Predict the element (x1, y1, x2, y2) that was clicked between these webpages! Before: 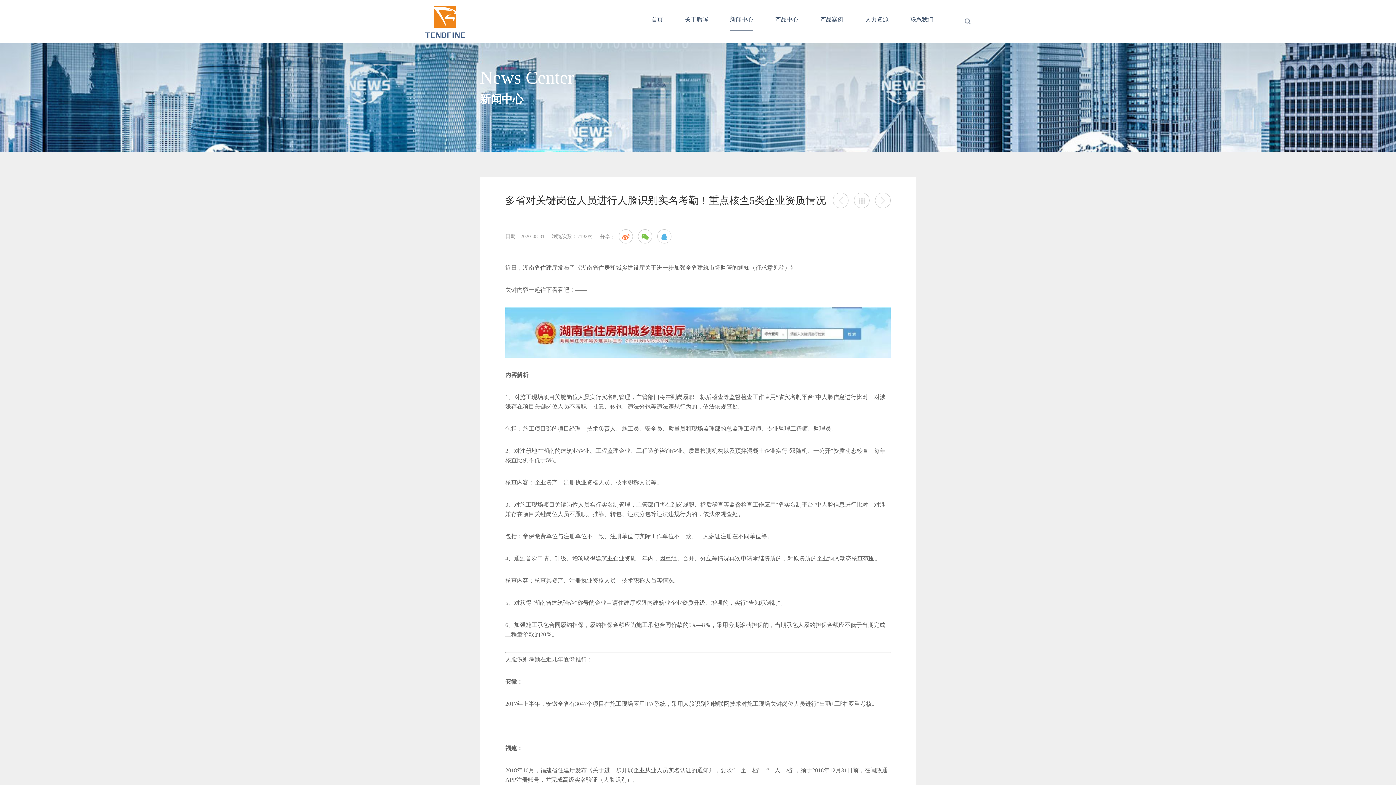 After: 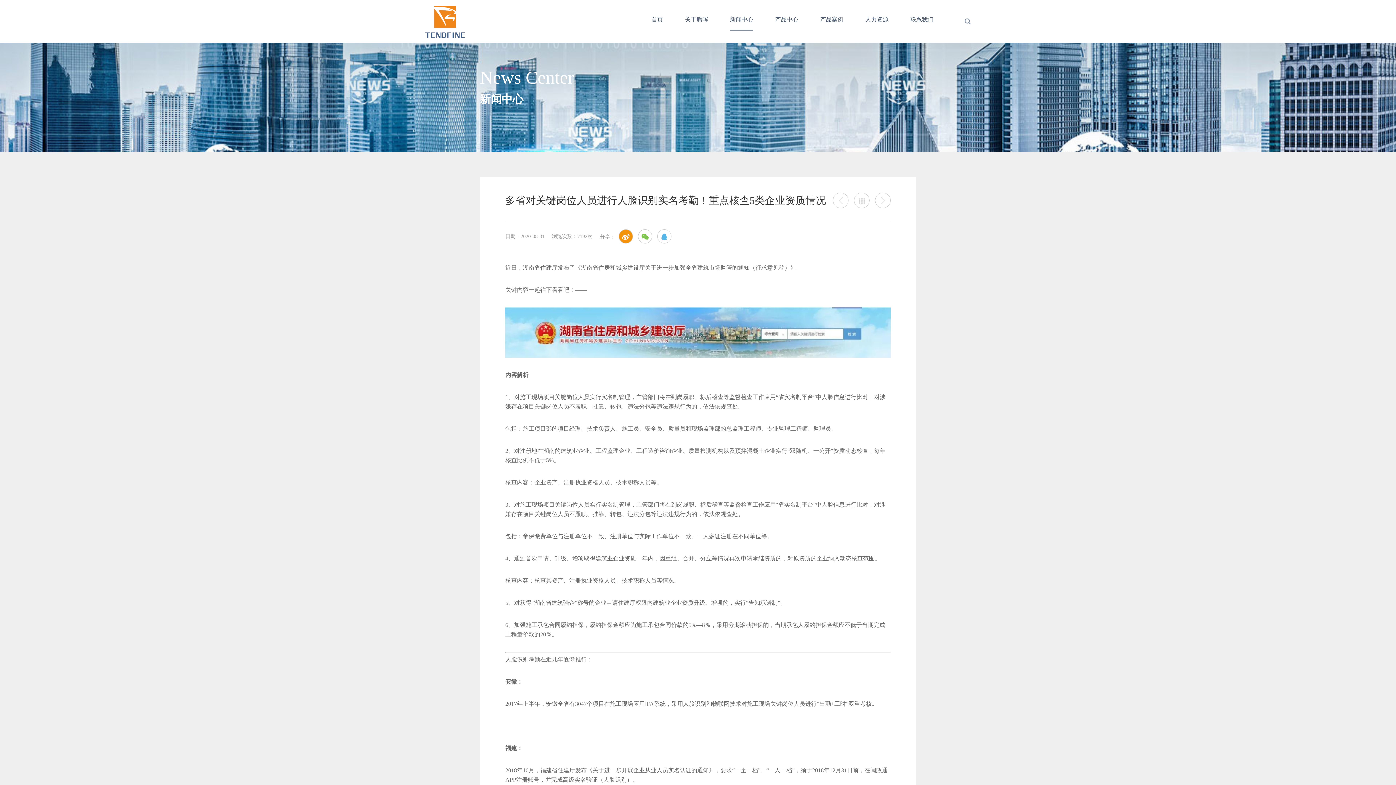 Action: bbox: (618, 229, 633, 243)